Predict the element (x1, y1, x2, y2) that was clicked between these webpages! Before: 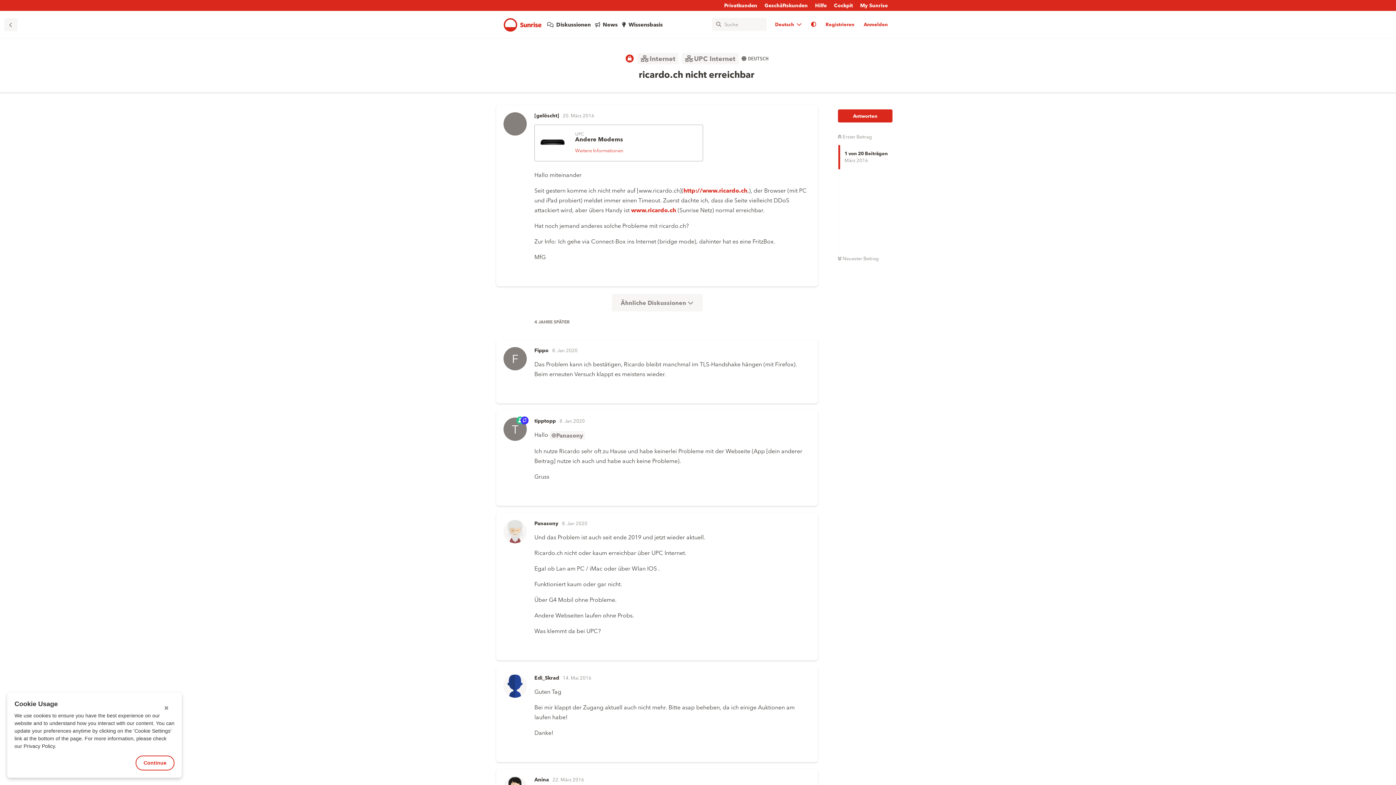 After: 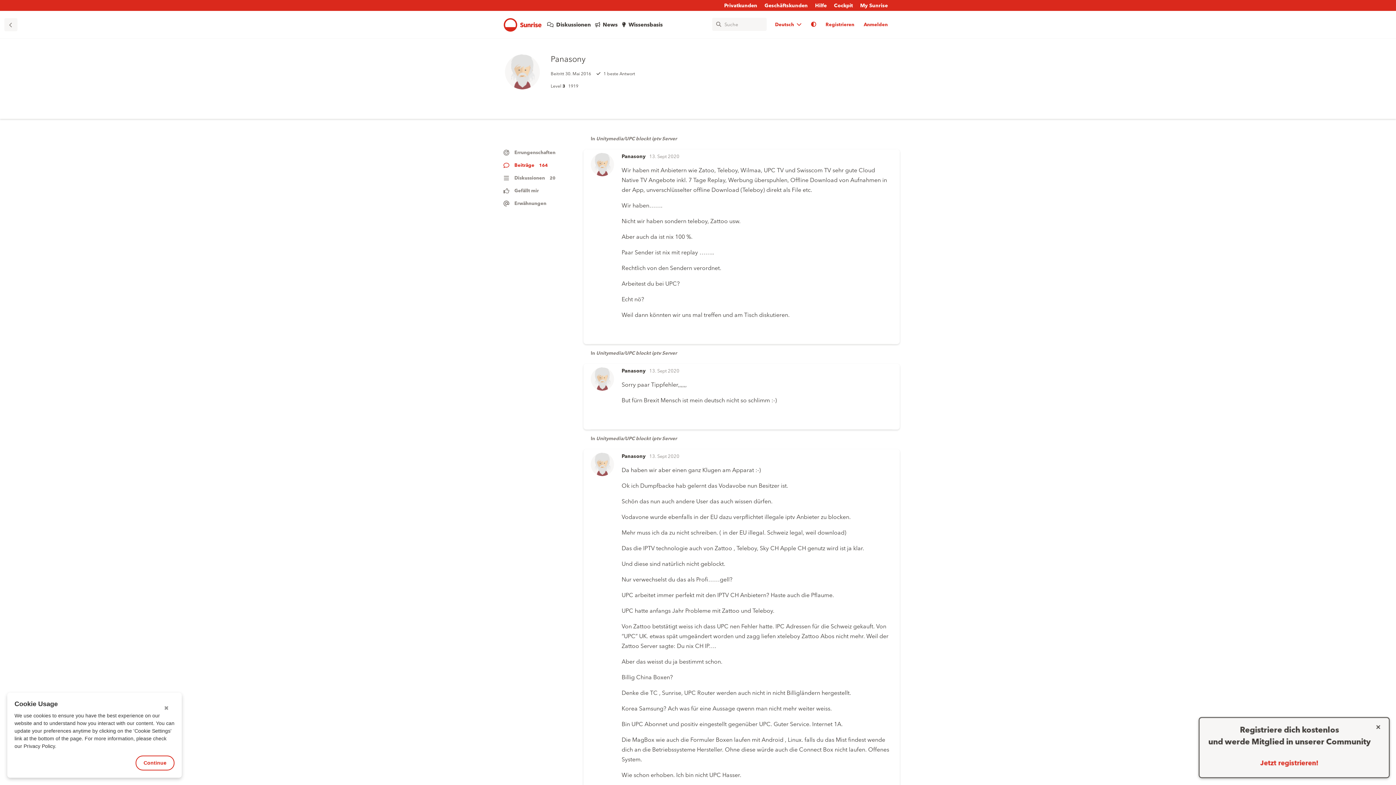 Action: label: @Panasony bbox: (549, 431, 585, 439)